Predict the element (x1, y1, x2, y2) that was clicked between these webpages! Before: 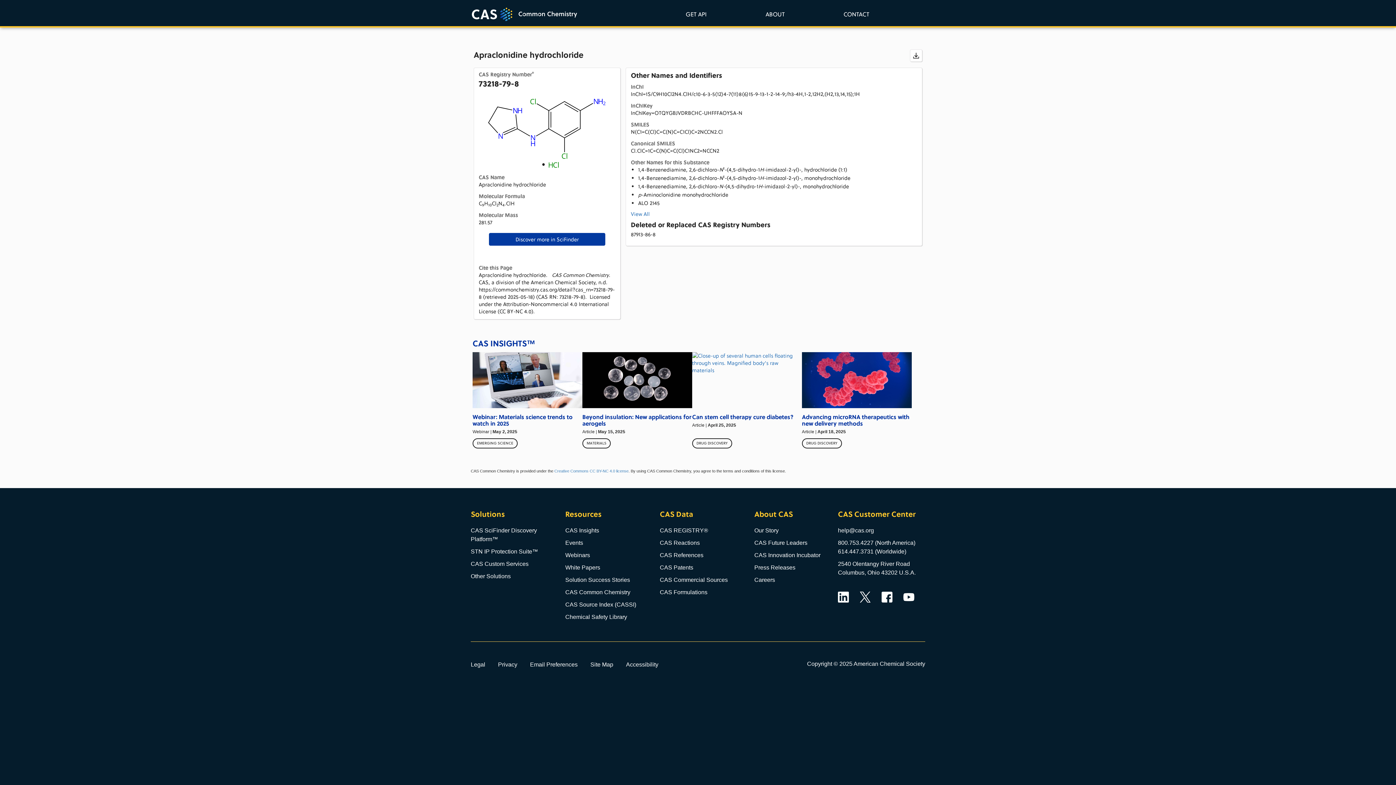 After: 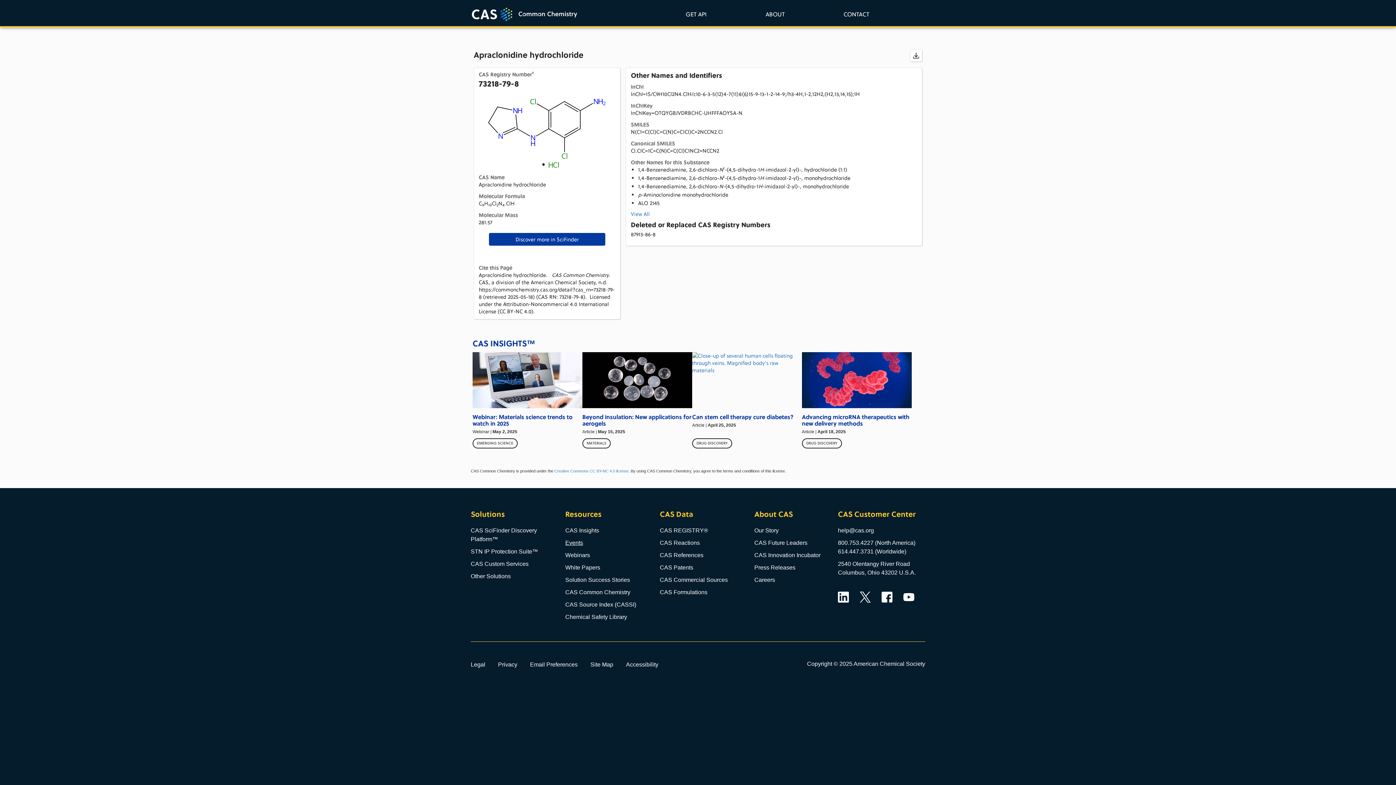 Action: label: Events bbox: (565, 540, 583, 546)